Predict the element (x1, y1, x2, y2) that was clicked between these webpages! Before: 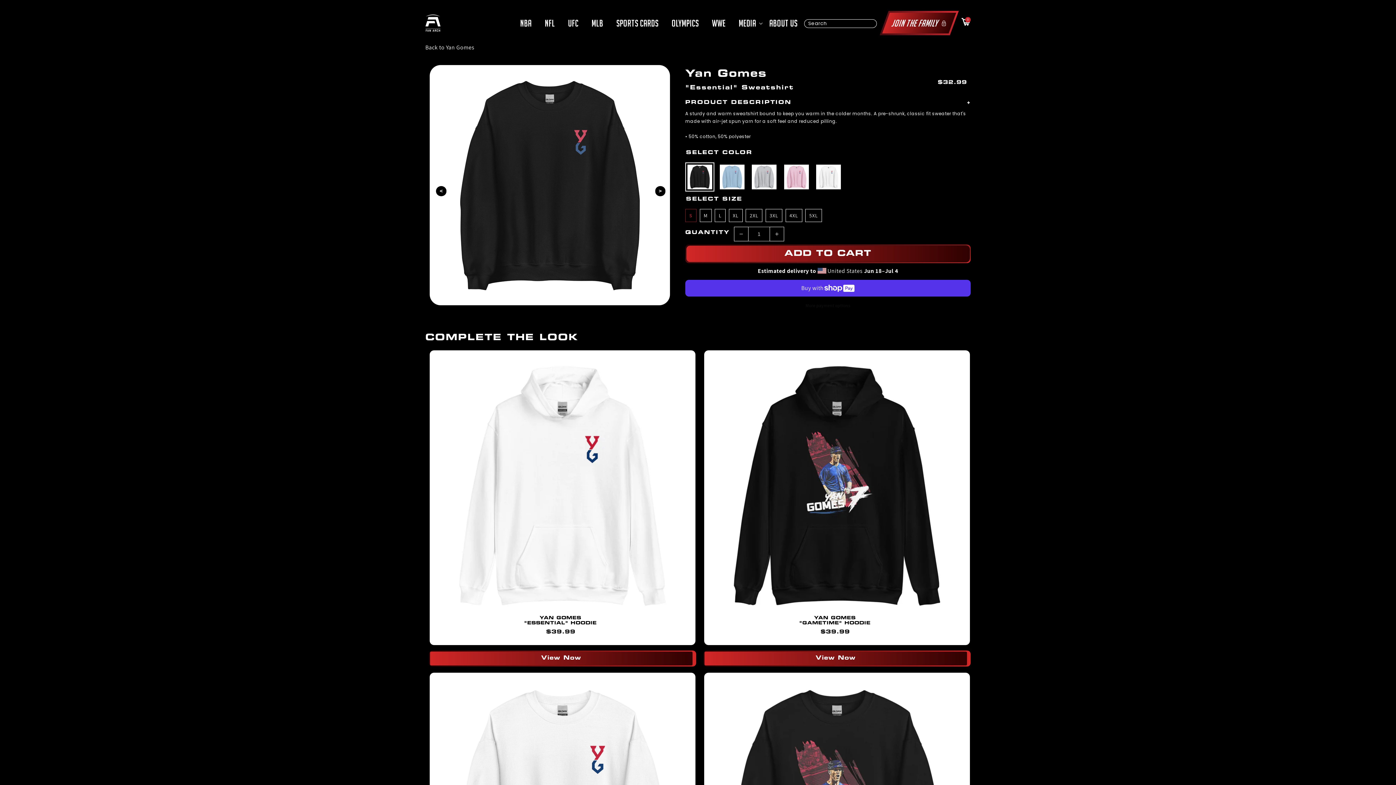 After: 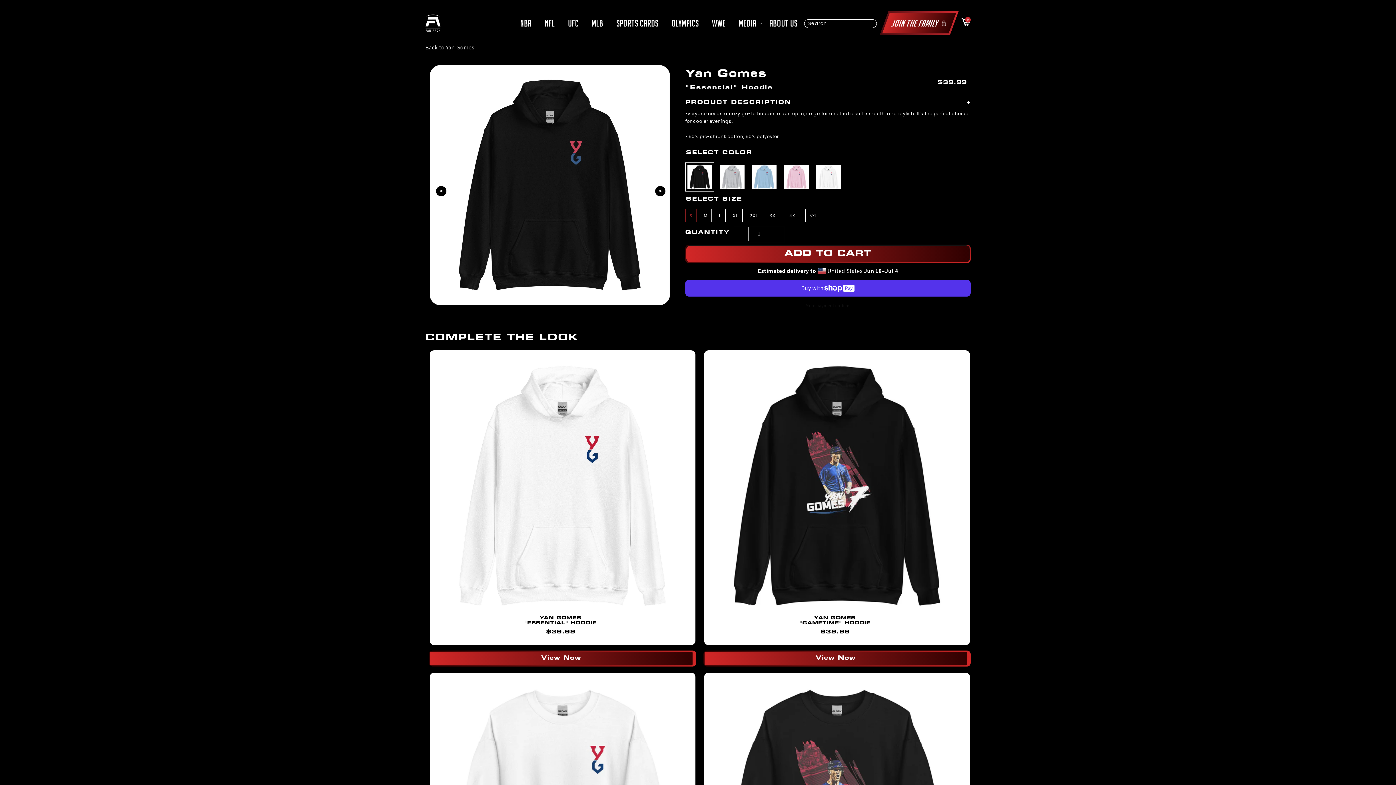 Action: bbox: (434, 358, 690, 614)